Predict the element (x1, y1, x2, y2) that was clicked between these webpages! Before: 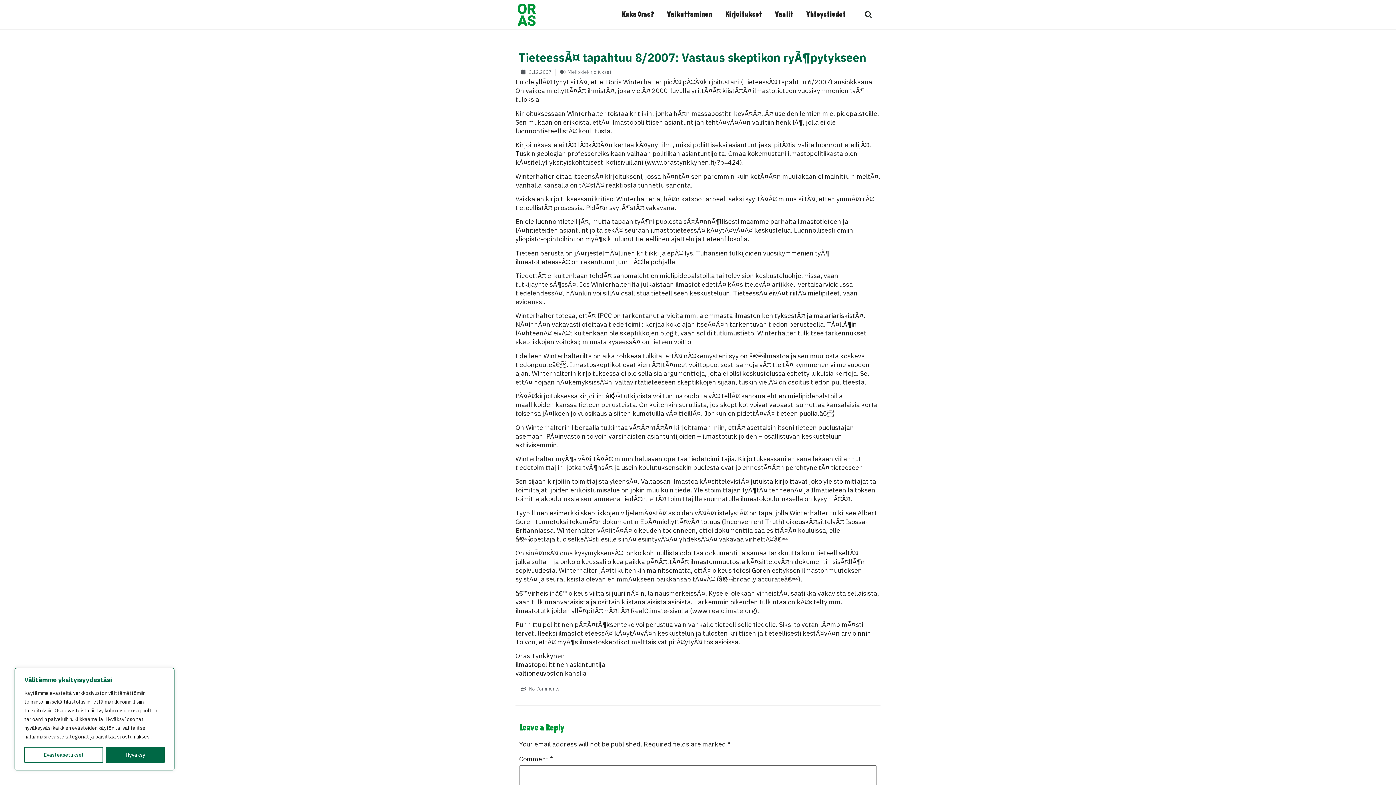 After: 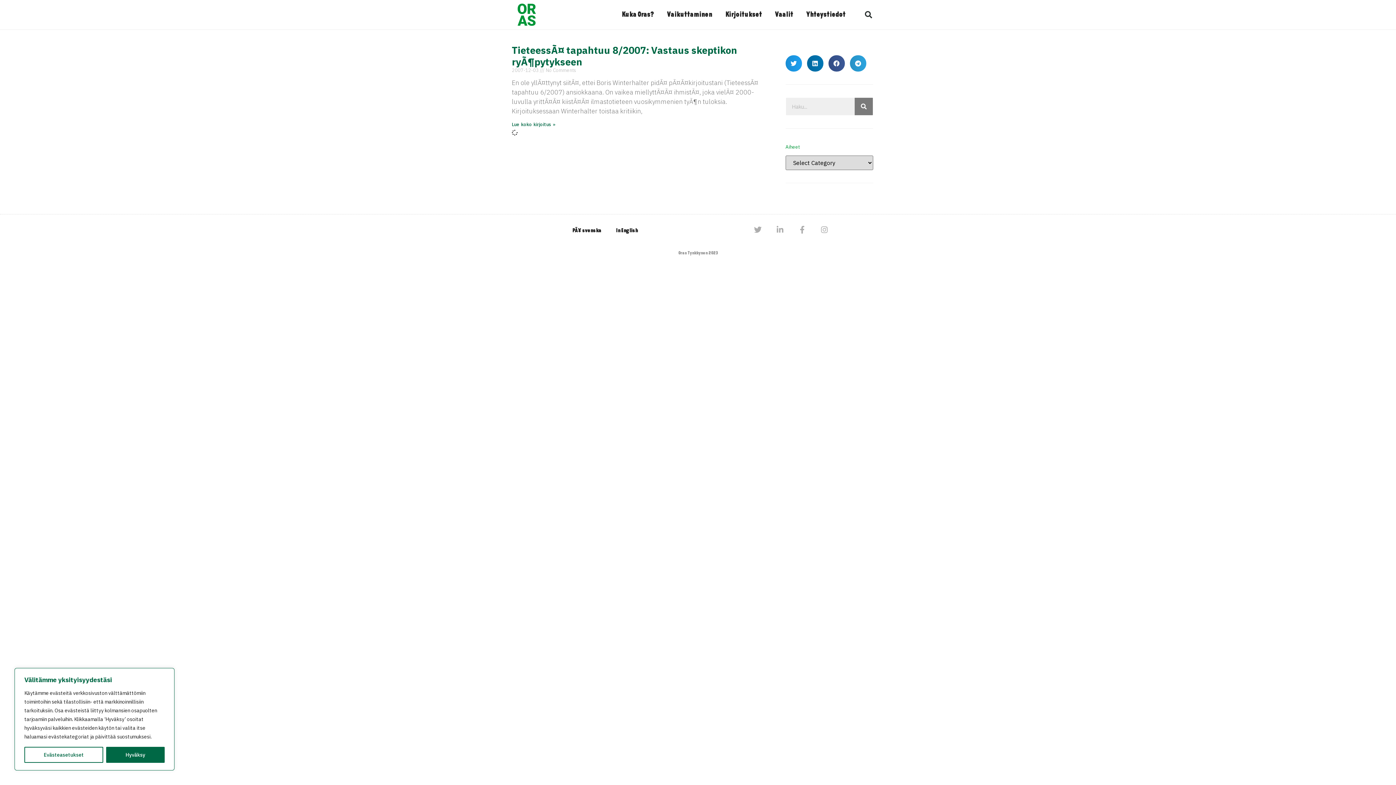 Action: label: 3.12.2007 bbox: (521, 68, 551, 75)